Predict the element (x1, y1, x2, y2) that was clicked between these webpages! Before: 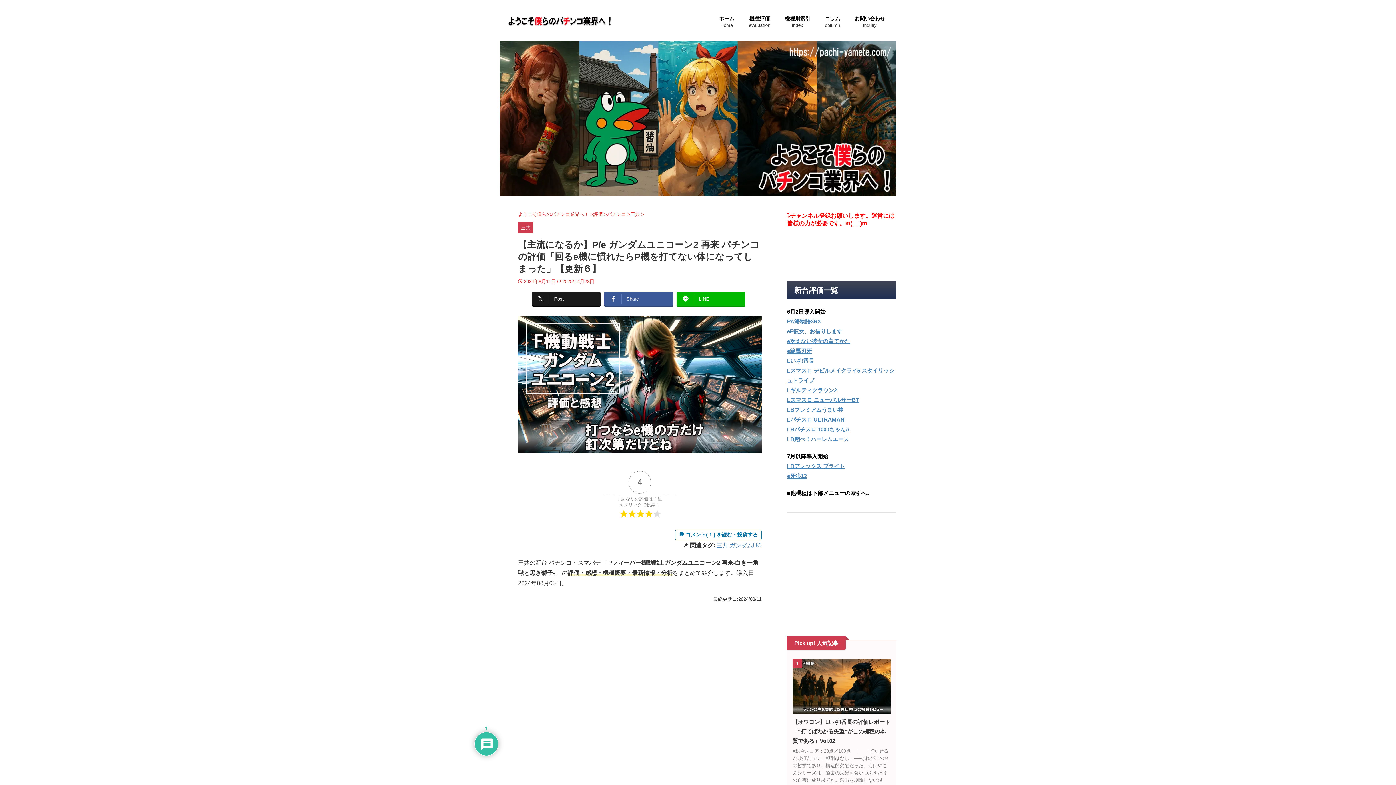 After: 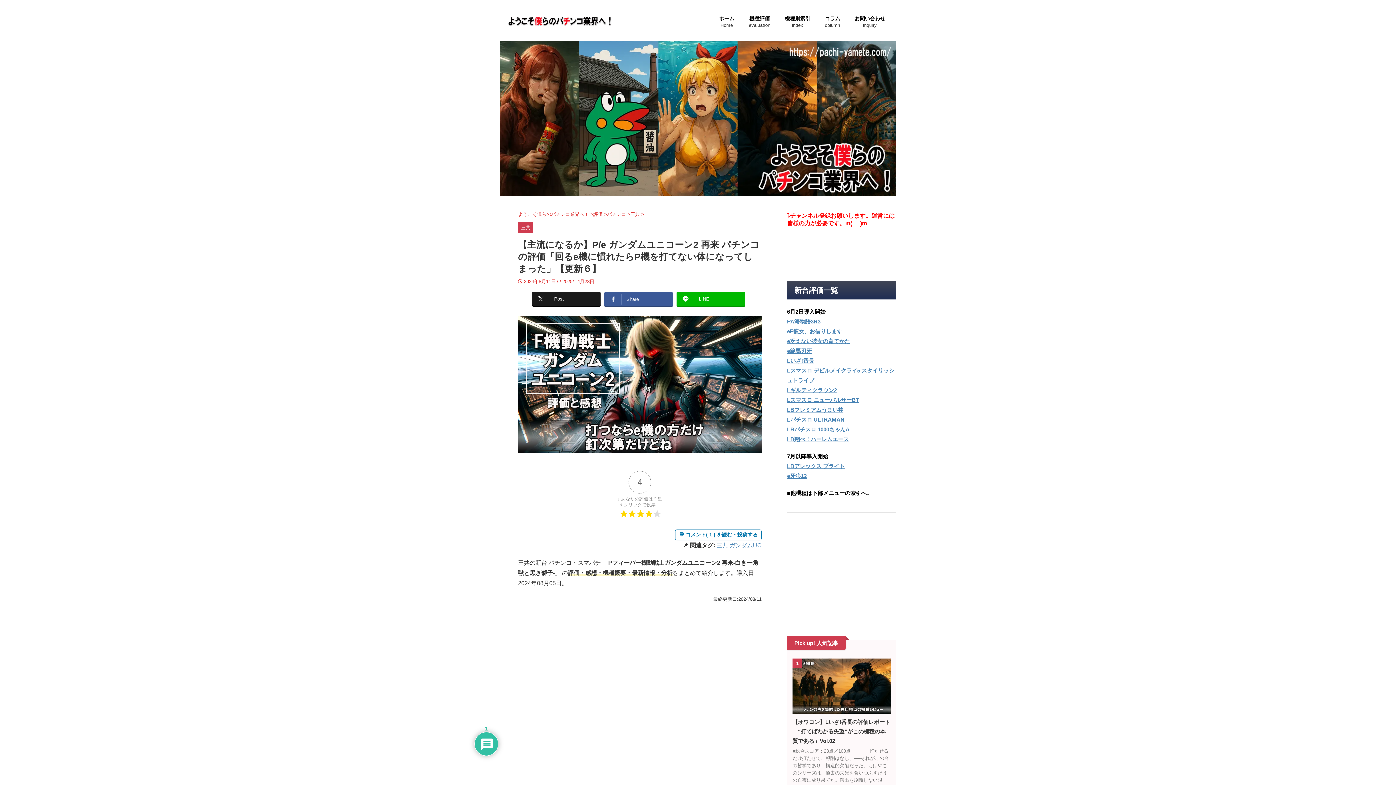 Action: label: Share bbox: (604, 291, 673, 305)